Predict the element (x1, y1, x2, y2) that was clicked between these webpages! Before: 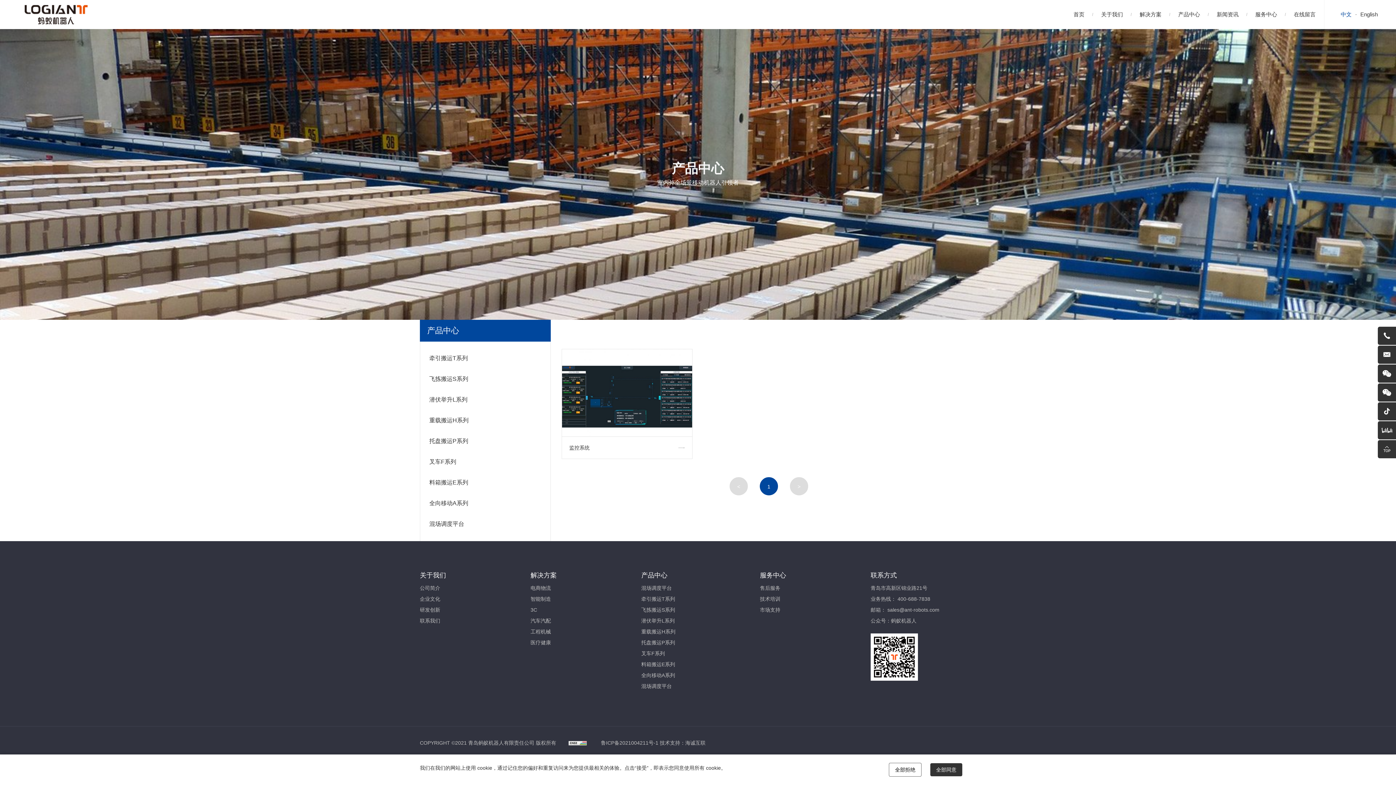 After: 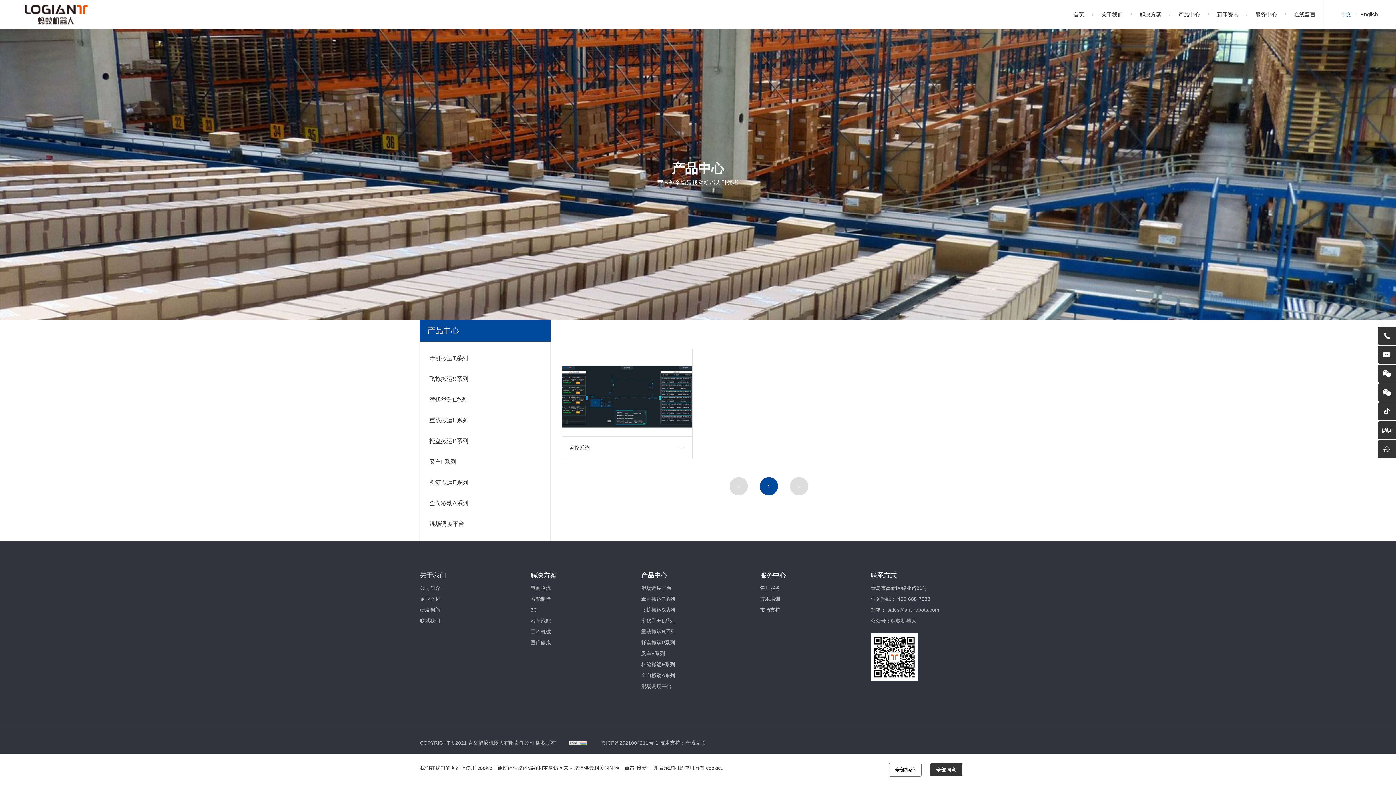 Action: bbox: (790, 477, 808, 495) label: >